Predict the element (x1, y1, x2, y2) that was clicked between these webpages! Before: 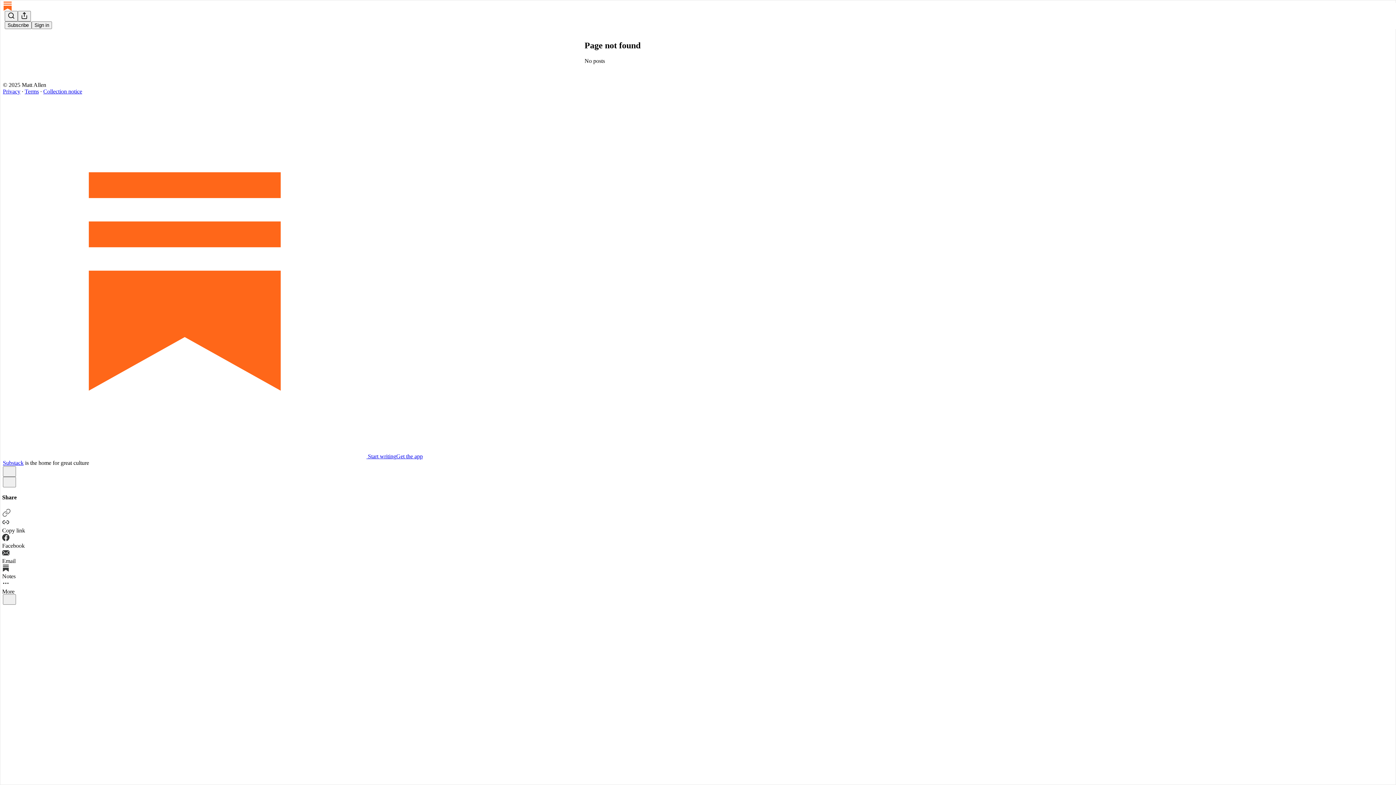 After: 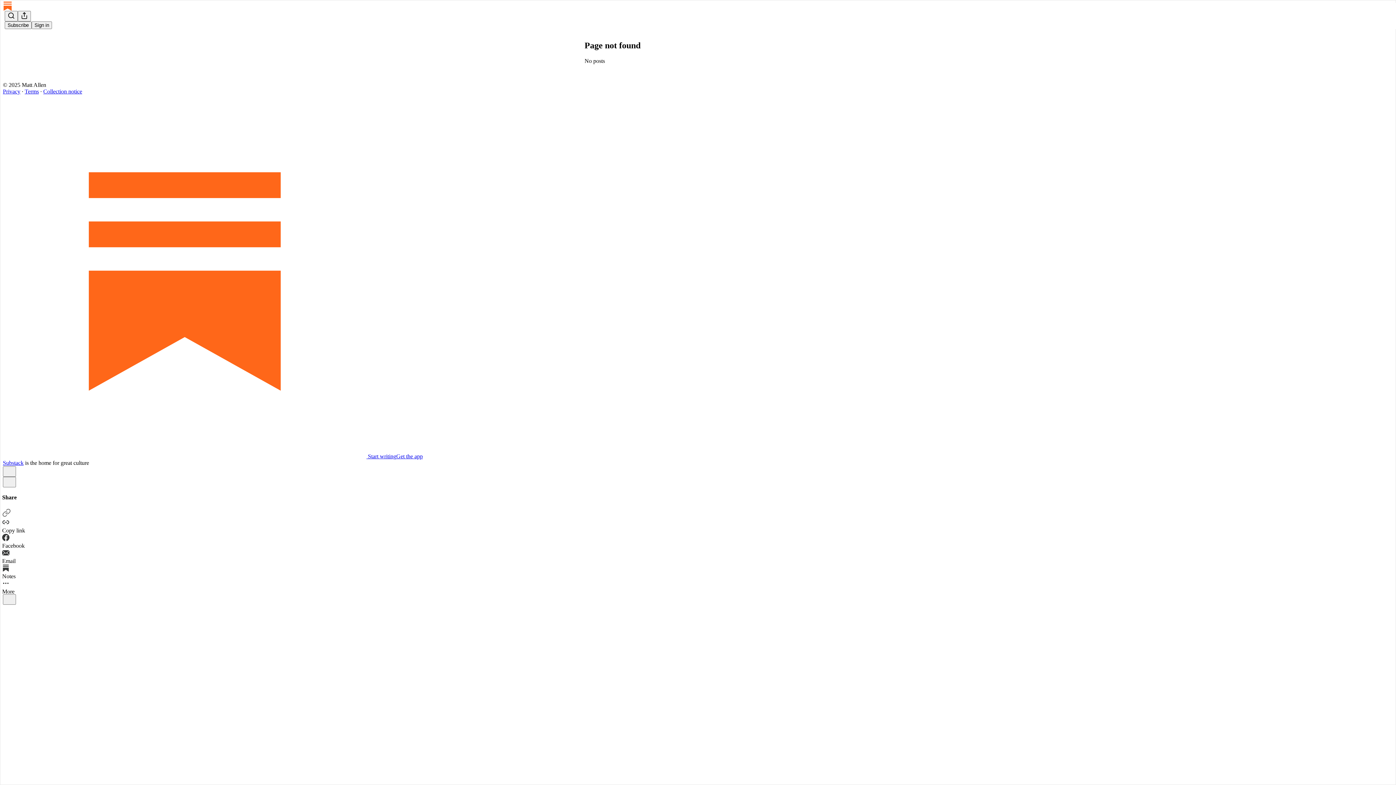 Action: label: Privacy bbox: (2, 88, 20, 94)